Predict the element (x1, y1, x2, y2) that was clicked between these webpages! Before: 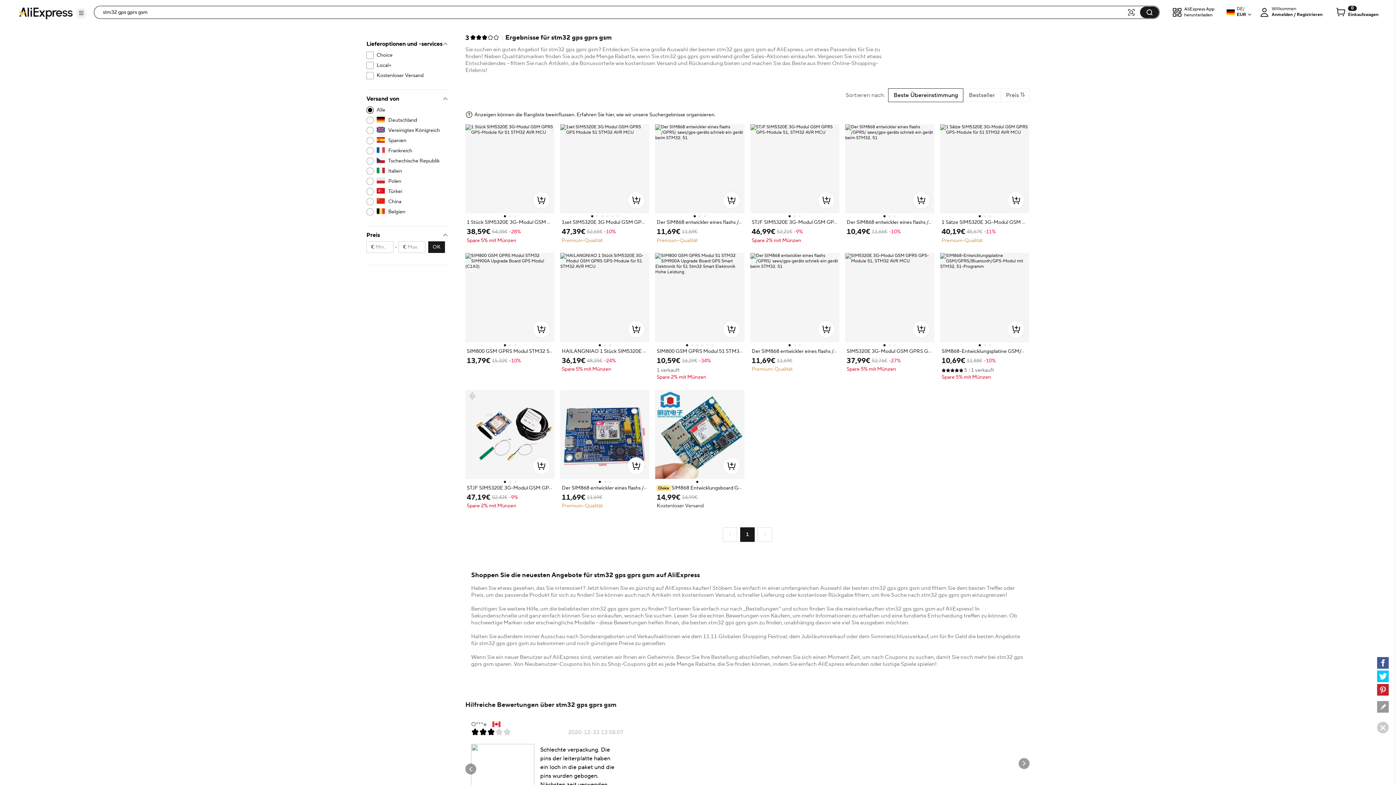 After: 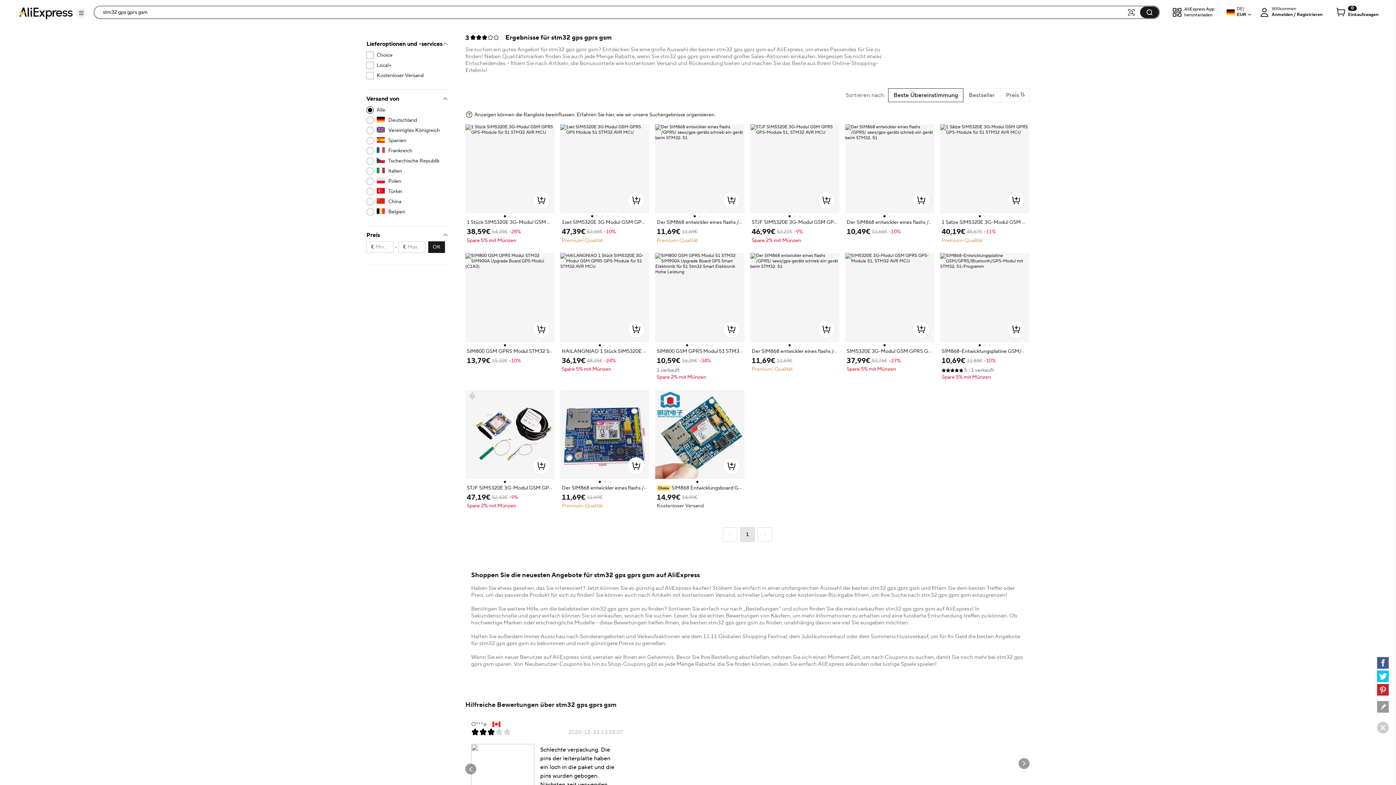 Action: bbox: (740, 527, 754, 541) label: 1